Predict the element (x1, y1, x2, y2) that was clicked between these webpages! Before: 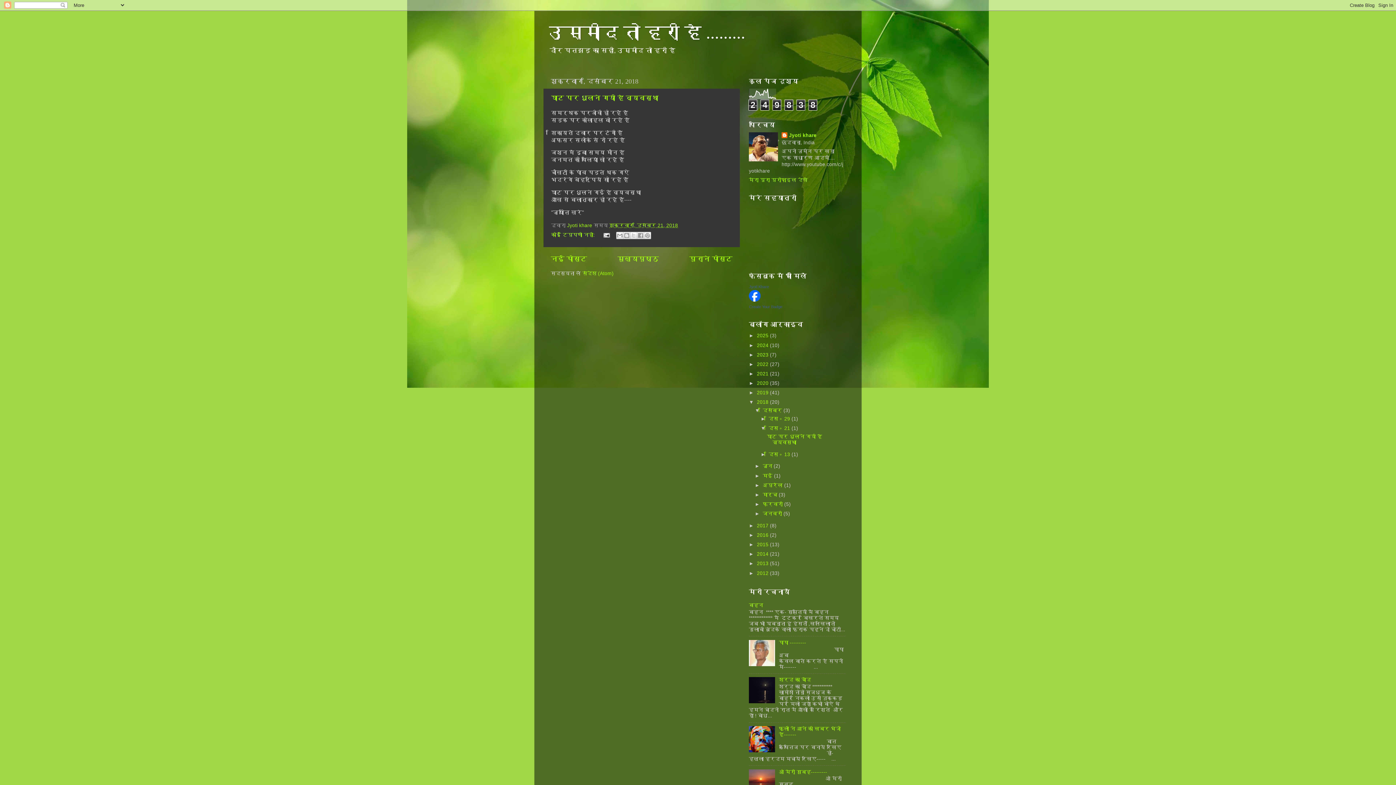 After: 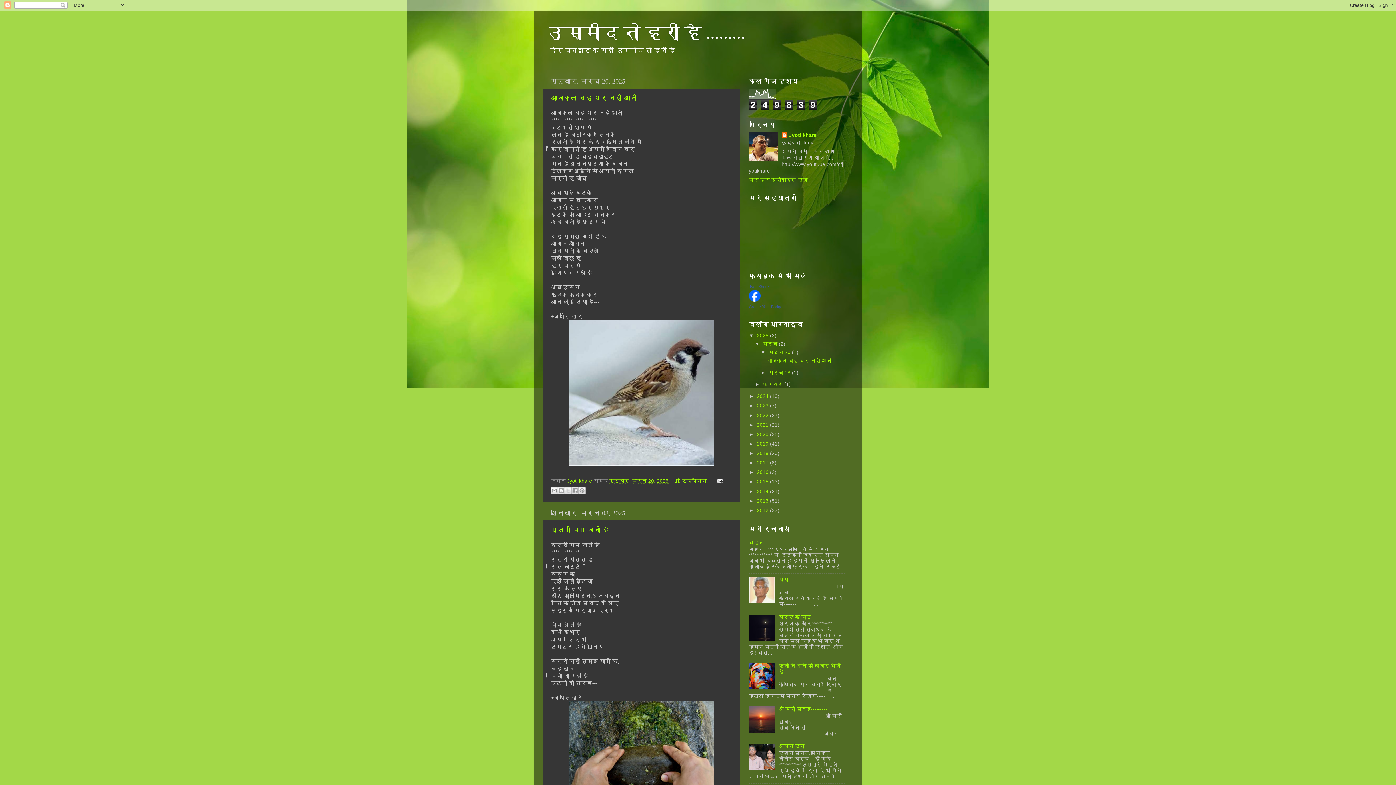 Action: bbox: (757, 333, 770, 338) label: 2025 